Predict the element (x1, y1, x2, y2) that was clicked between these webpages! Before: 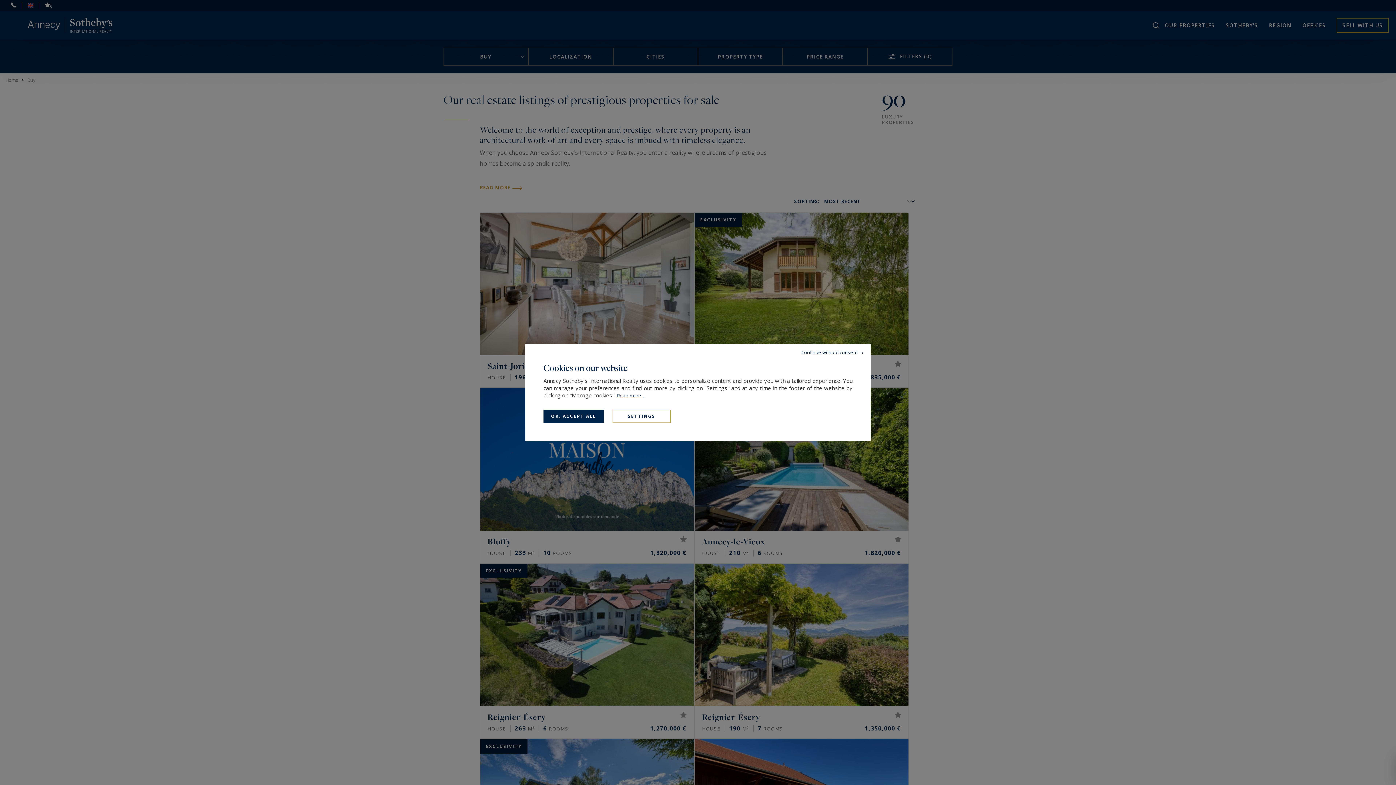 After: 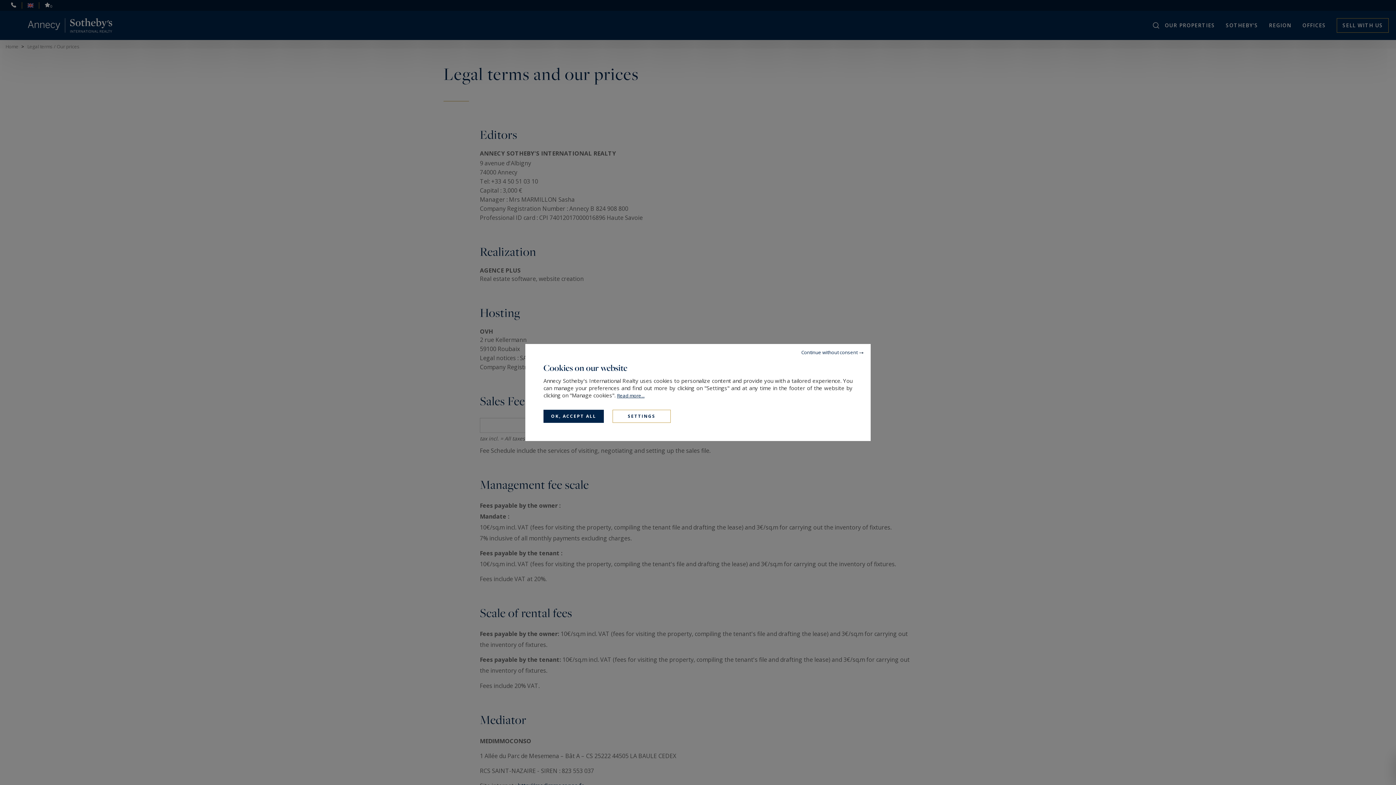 Action: label: Read more... bbox: (617, 392, 644, 399)